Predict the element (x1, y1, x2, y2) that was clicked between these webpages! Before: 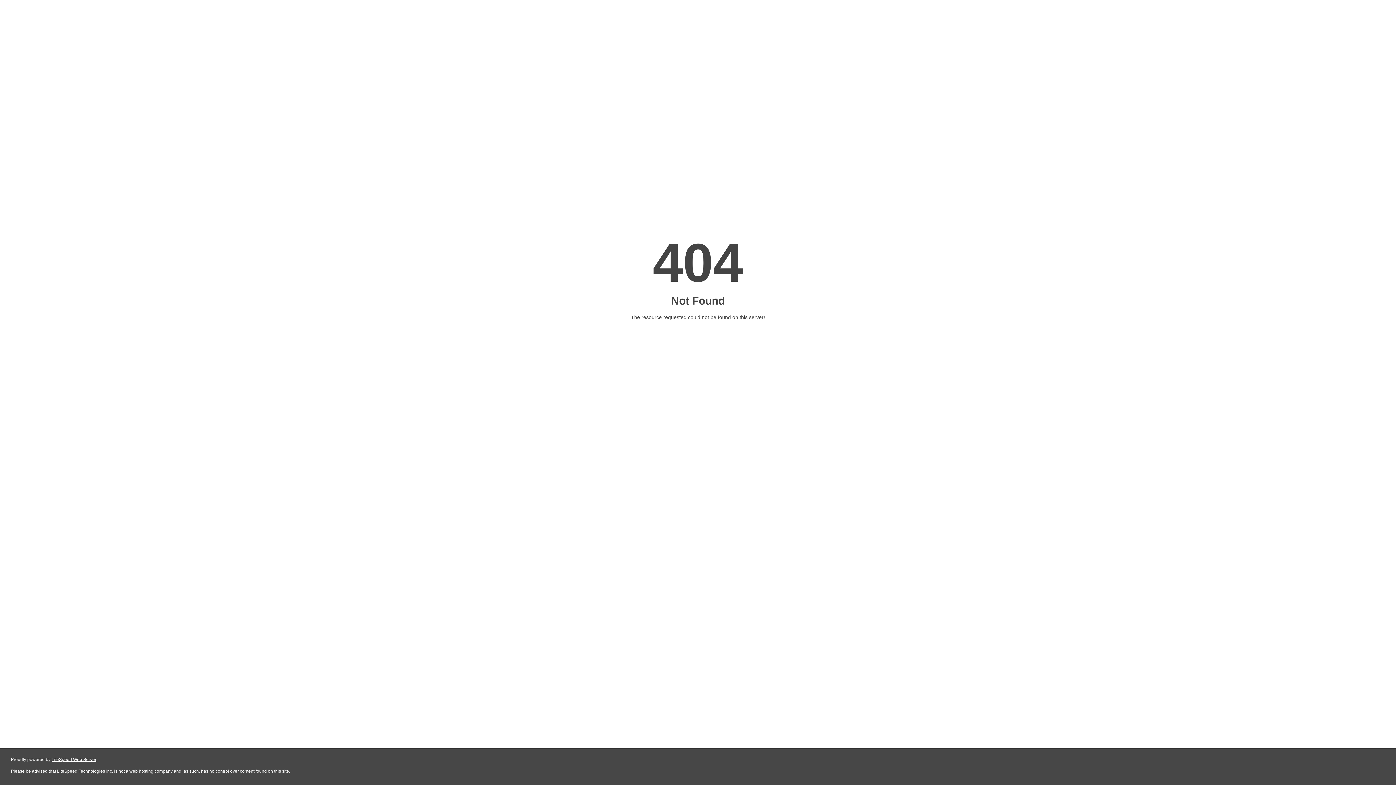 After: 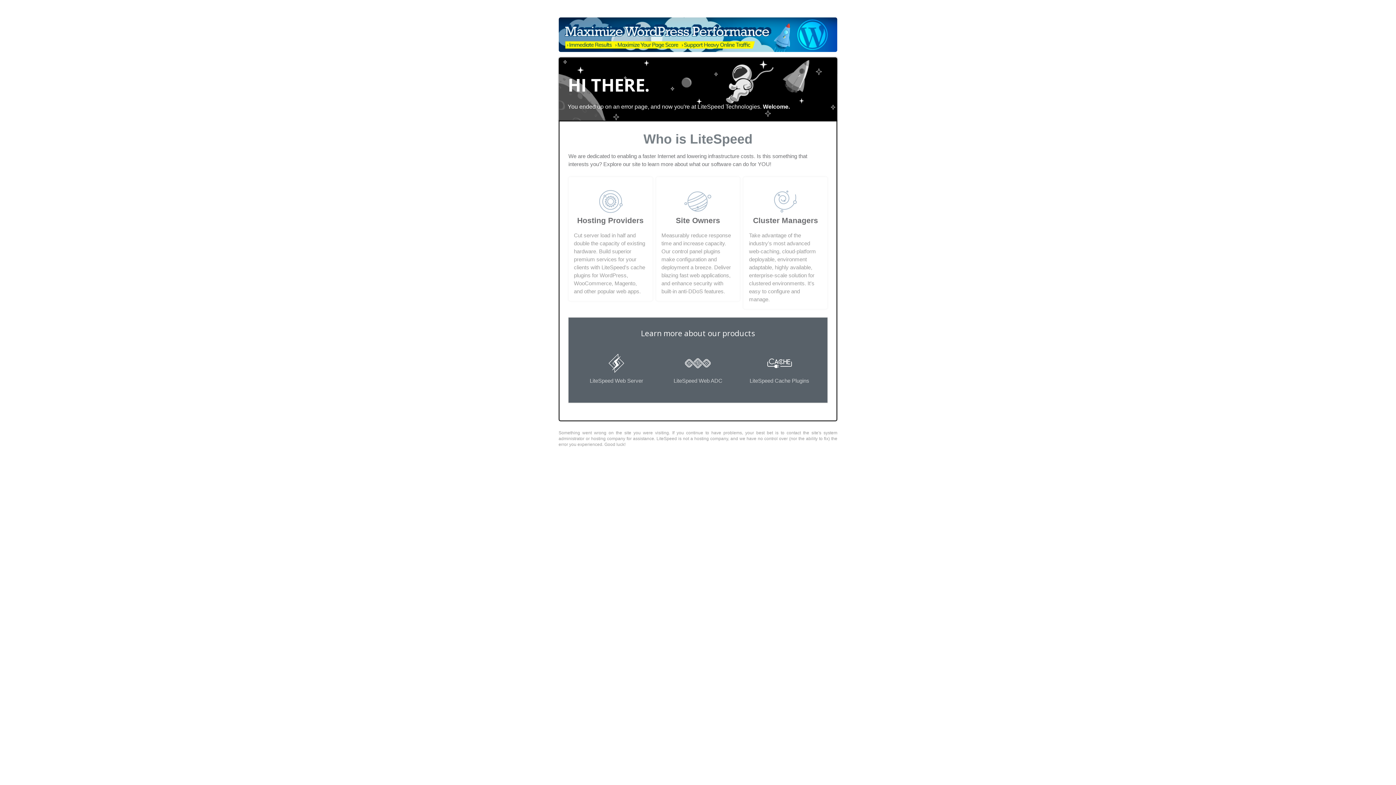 Action: bbox: (51, 757, 96, 762) label: LiteSpeed Web Server